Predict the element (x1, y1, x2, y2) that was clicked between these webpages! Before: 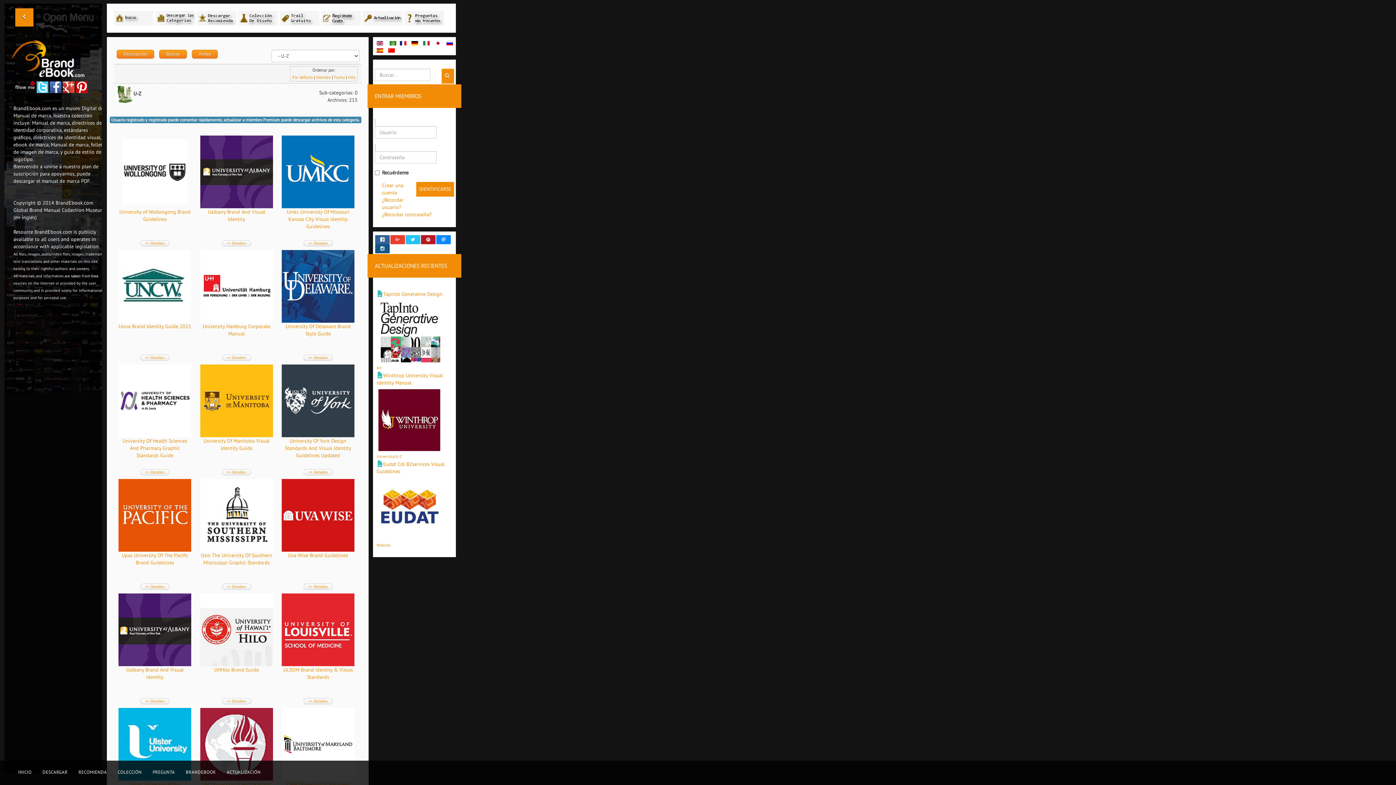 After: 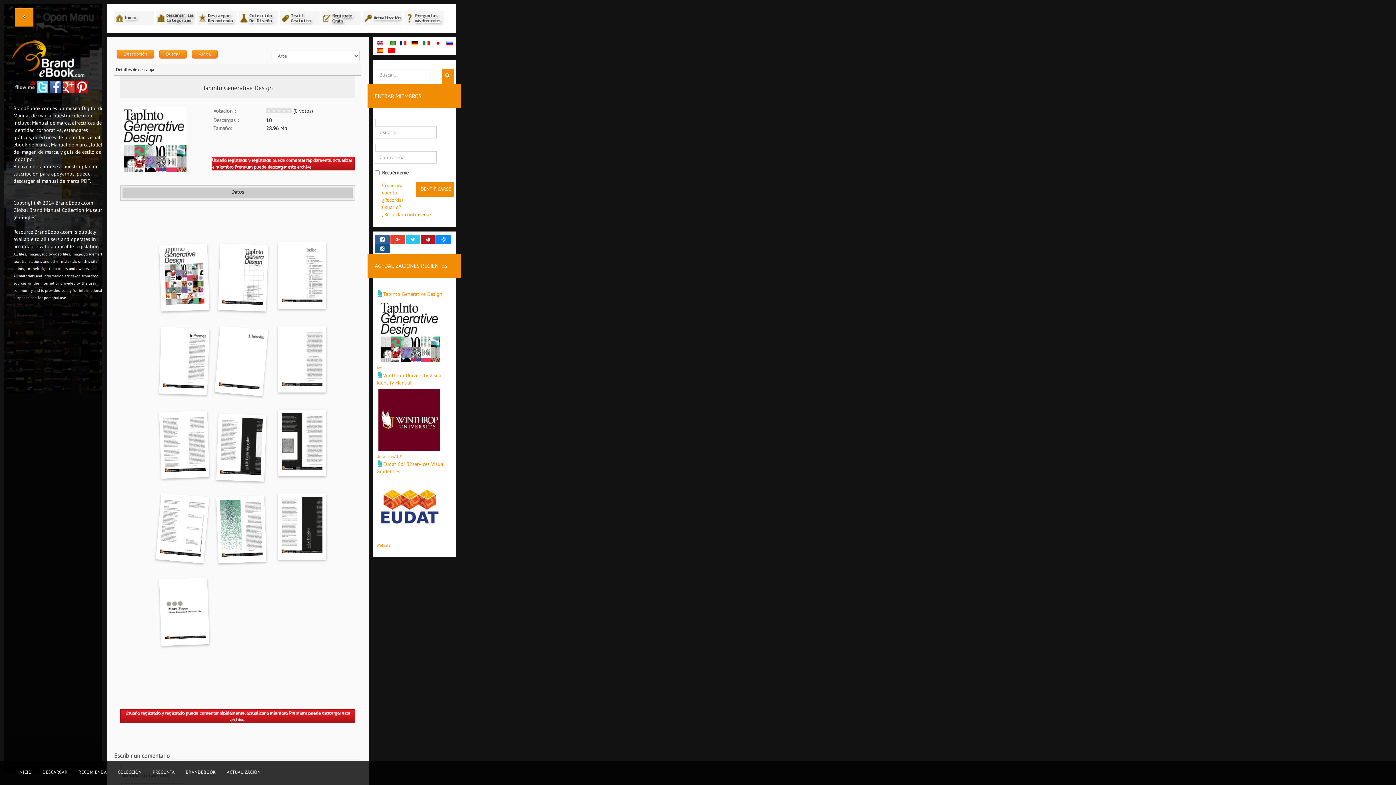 Action: bbox: (383, 291, 442, 297) label: Tapinto Generative Design